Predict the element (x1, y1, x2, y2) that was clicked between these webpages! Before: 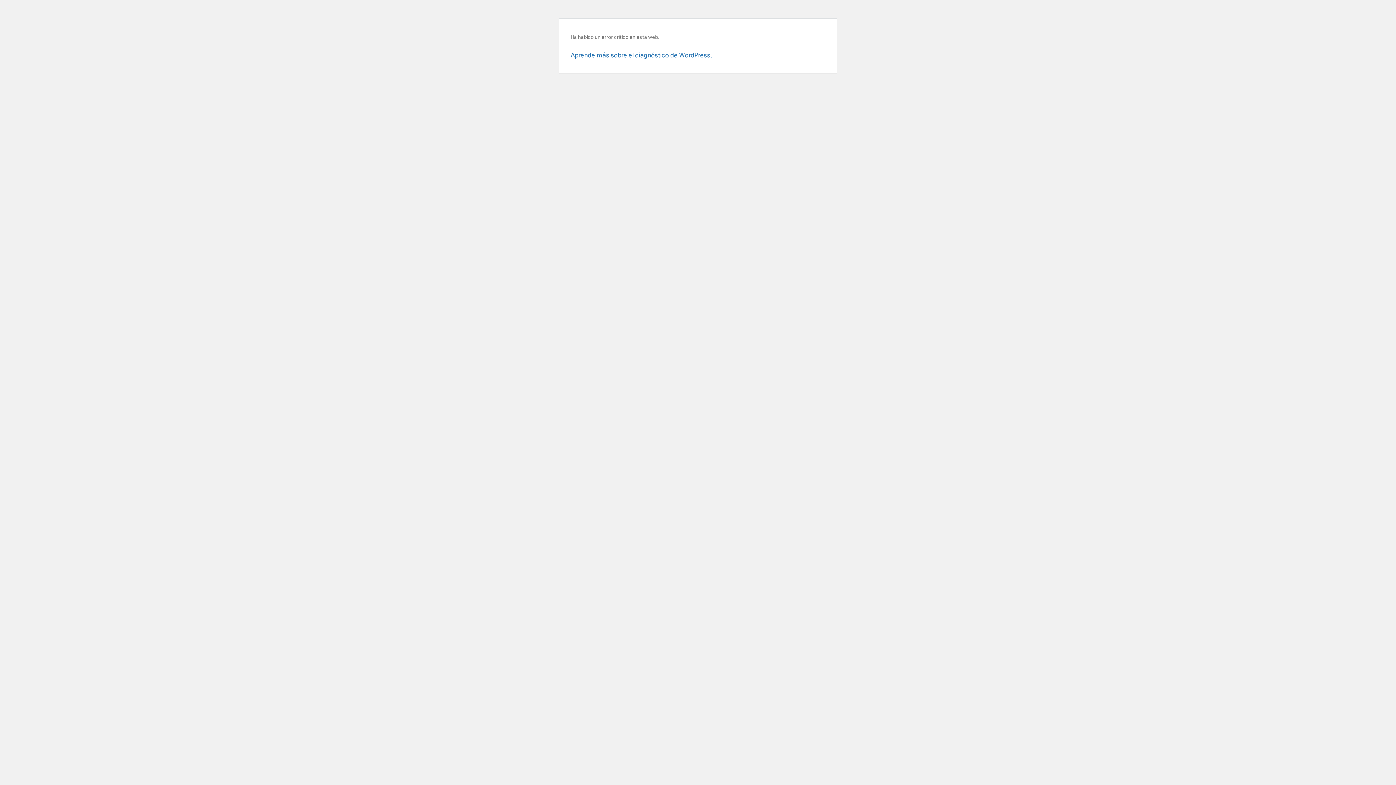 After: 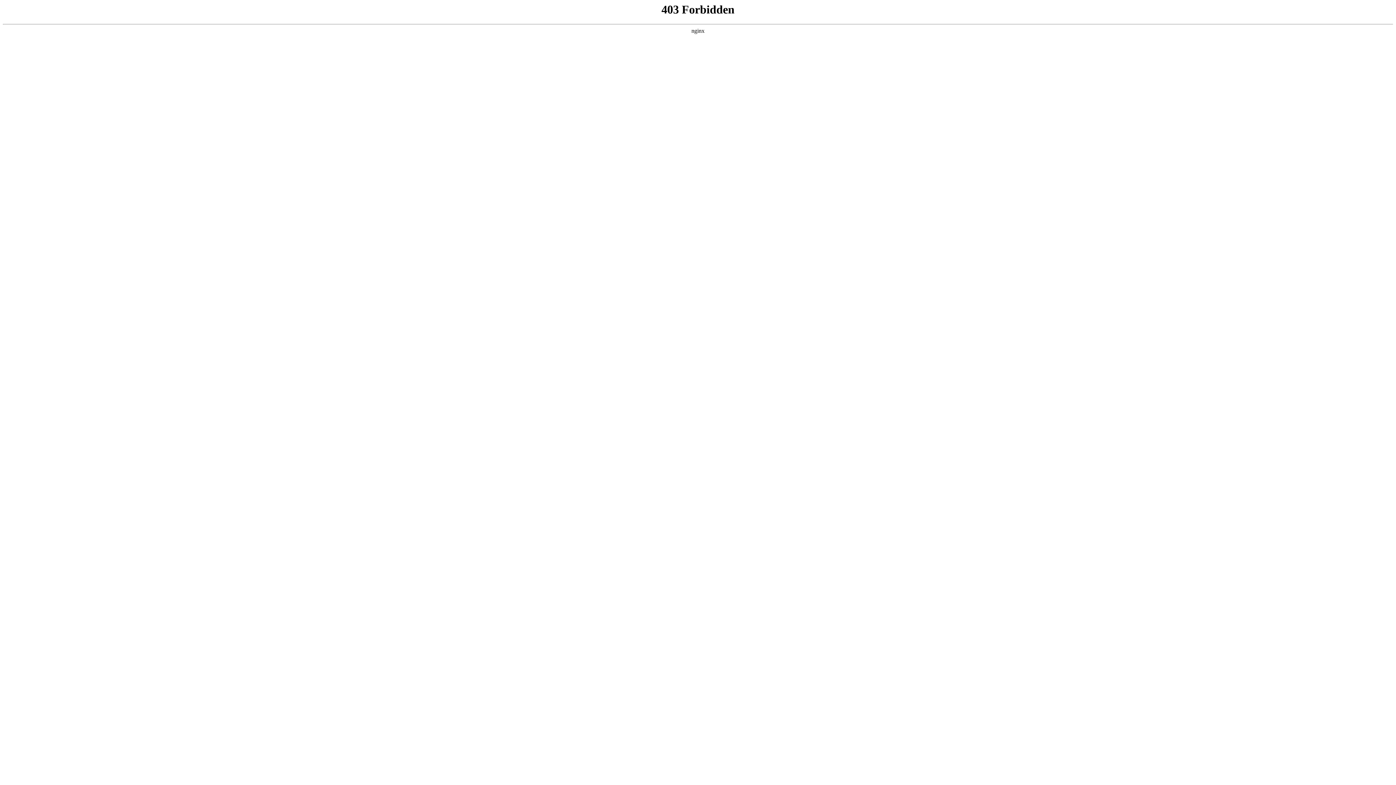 Action: label: Aprende más sobre el diagnóstico de WordPress. bbox: (570, 51, 712, 58)